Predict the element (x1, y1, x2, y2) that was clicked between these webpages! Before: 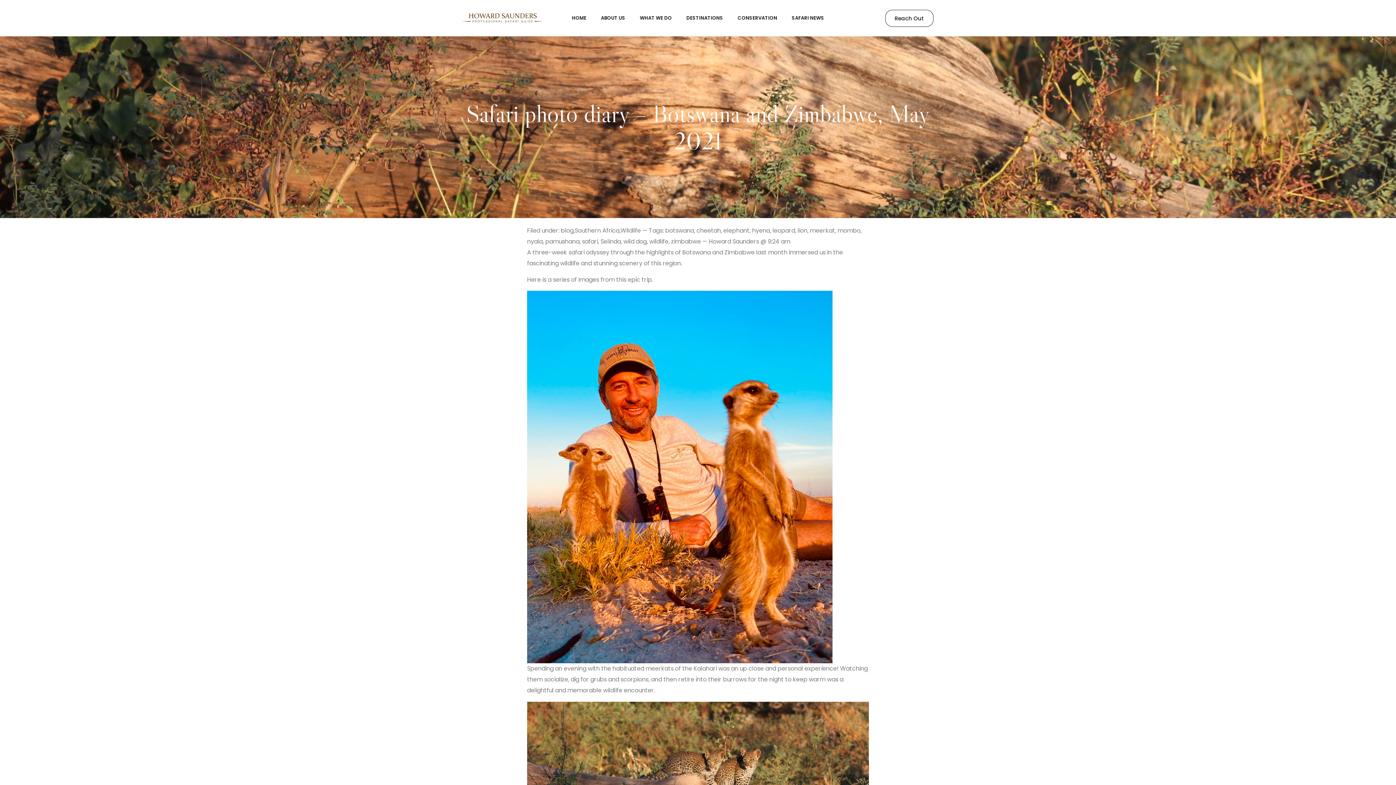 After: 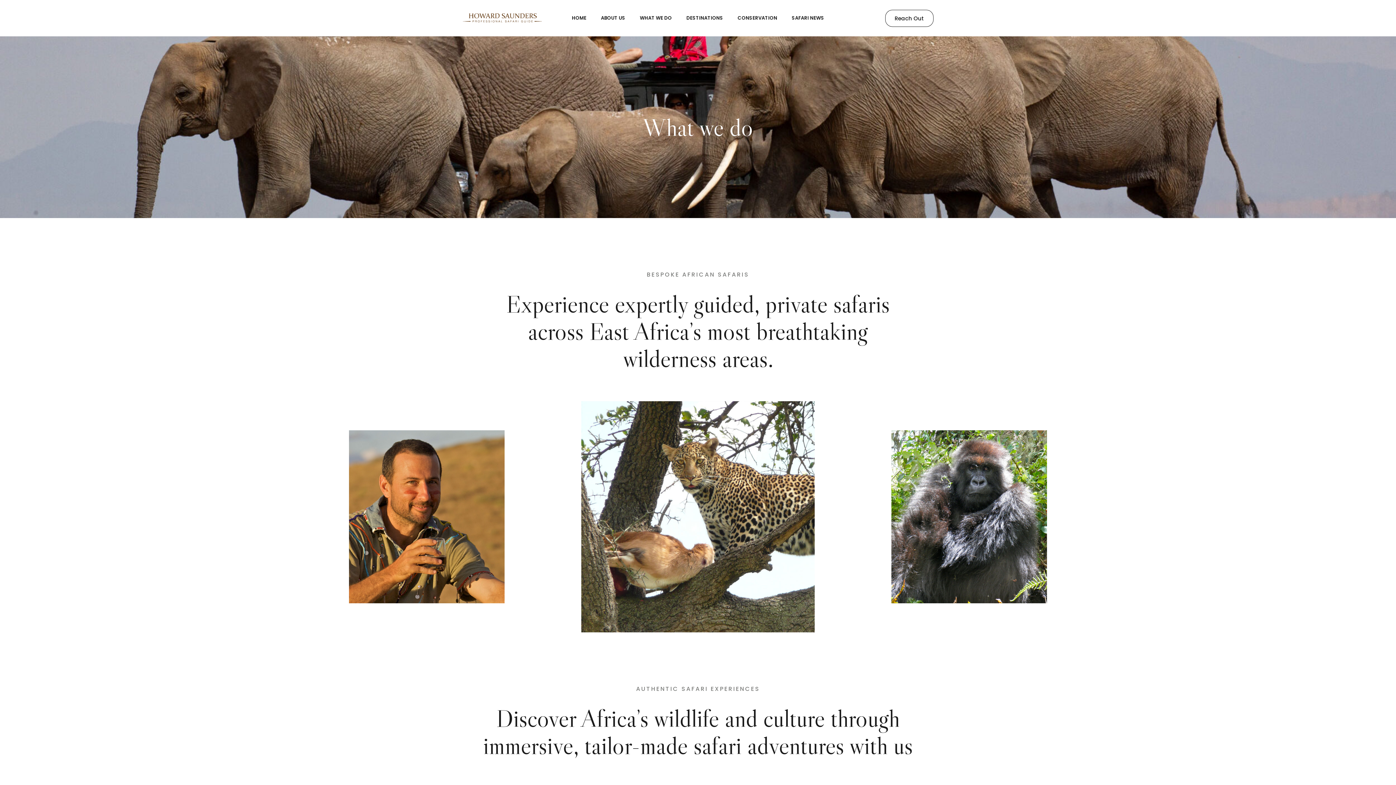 Action: label: WHAT WE DO bbox: (640, 0, 672, 36)